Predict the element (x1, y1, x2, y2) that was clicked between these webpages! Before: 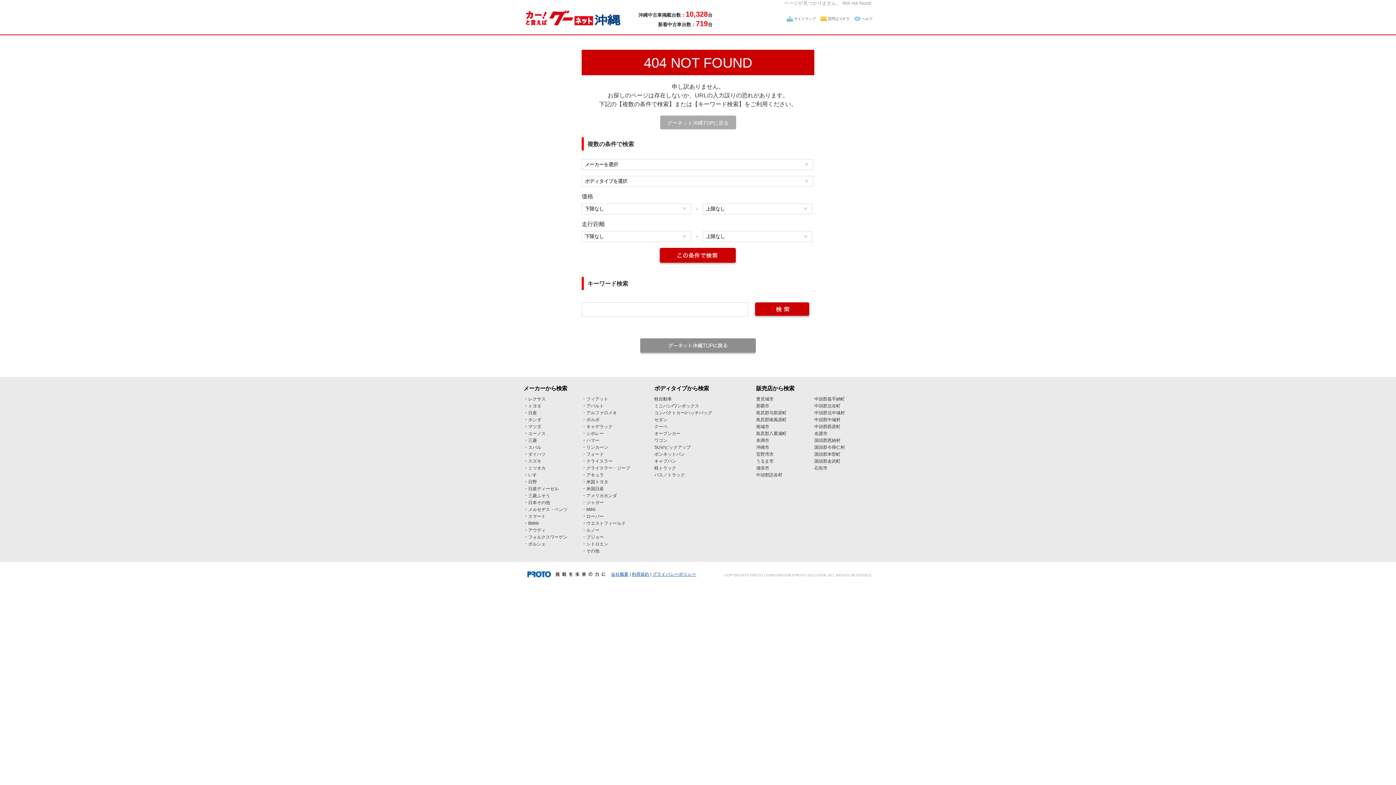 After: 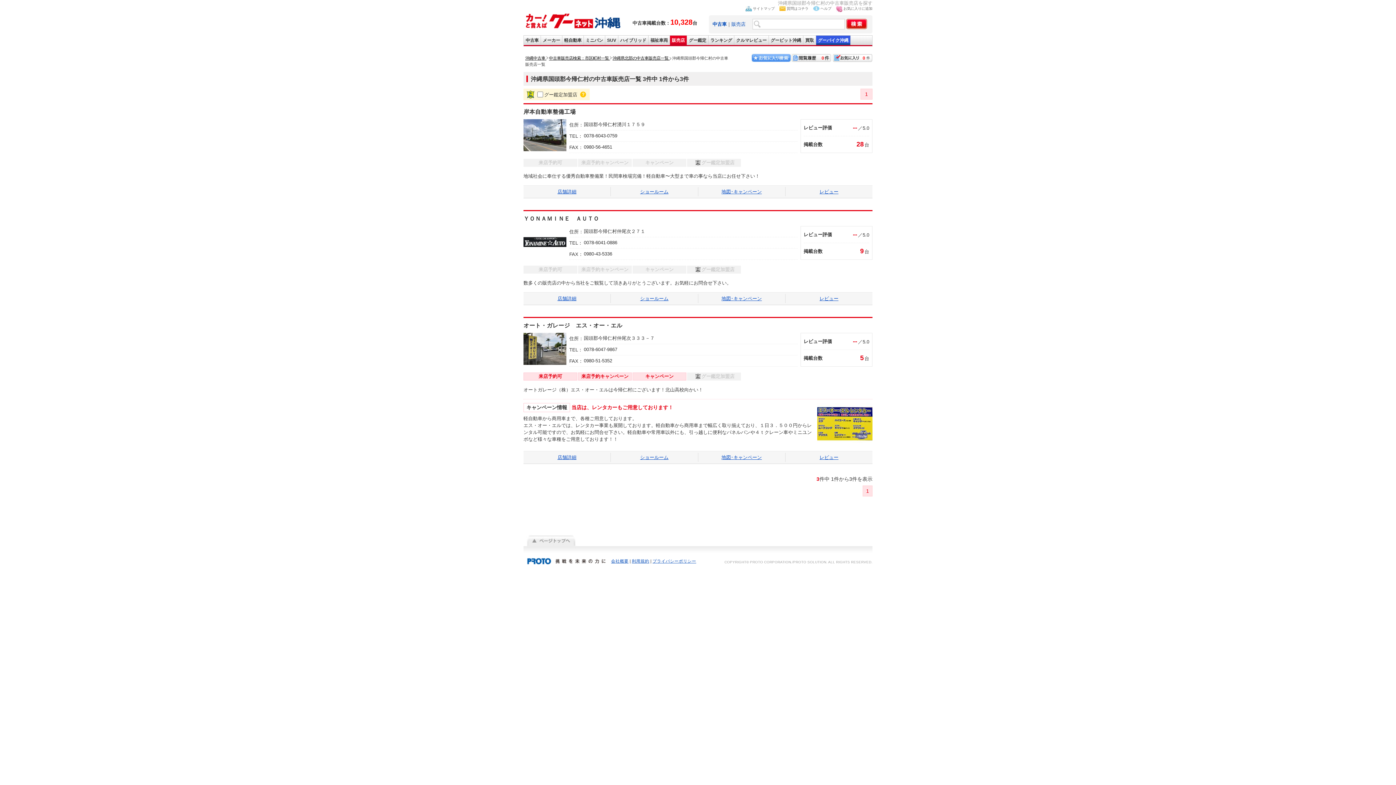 Action: bbox: (814, 445, 845, 450) label: 国頭郡今帰仁村